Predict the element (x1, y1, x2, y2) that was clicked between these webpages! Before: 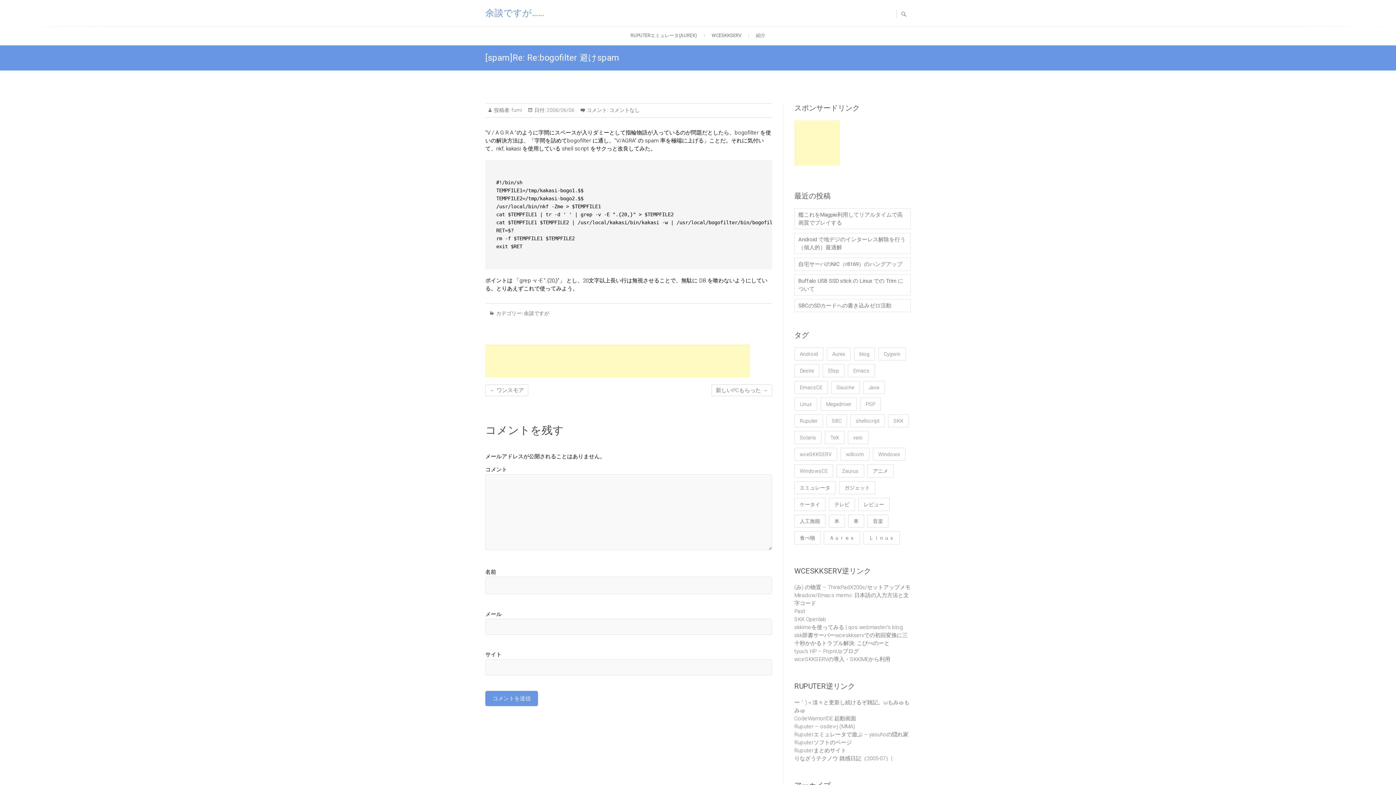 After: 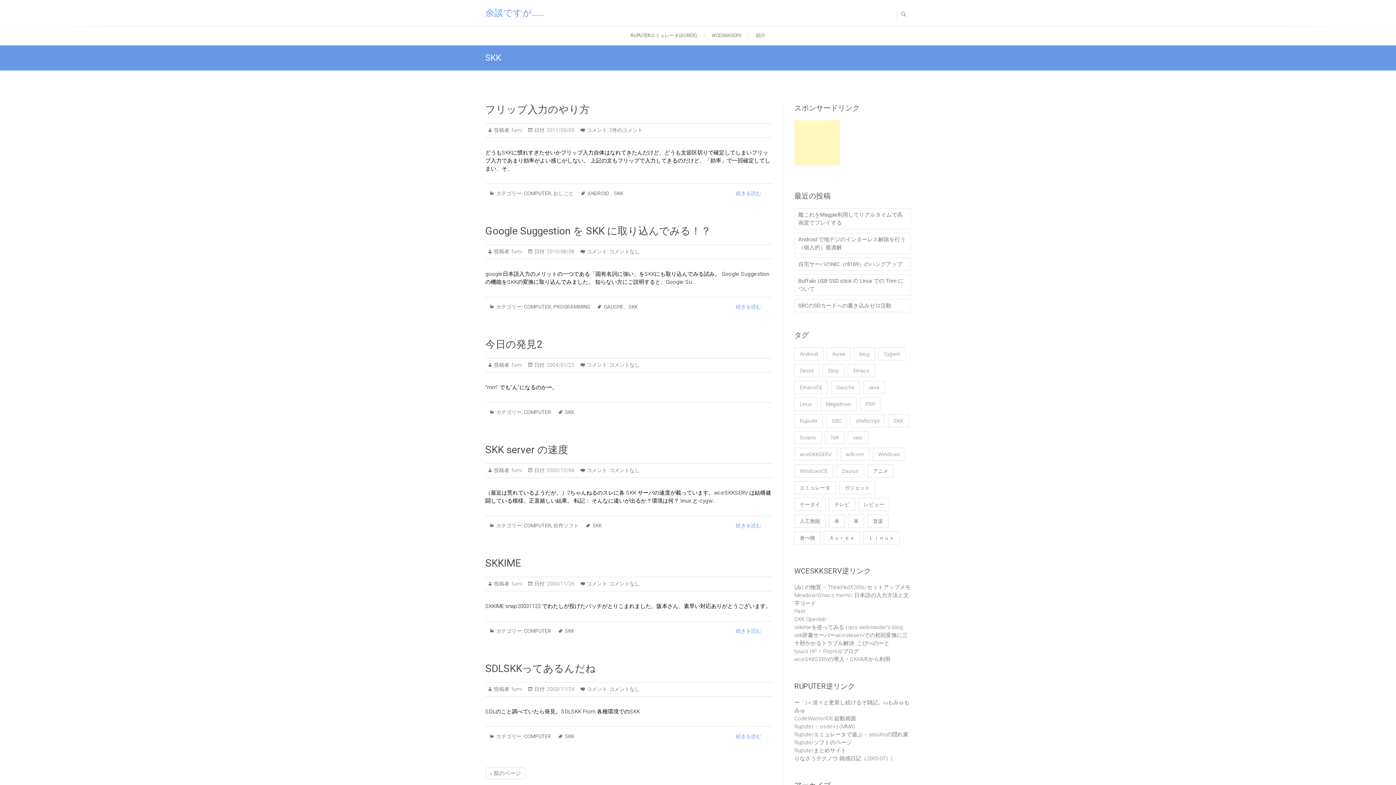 Action: bbox: (888, 414, 909, 427) label: SKK (16個の項目)